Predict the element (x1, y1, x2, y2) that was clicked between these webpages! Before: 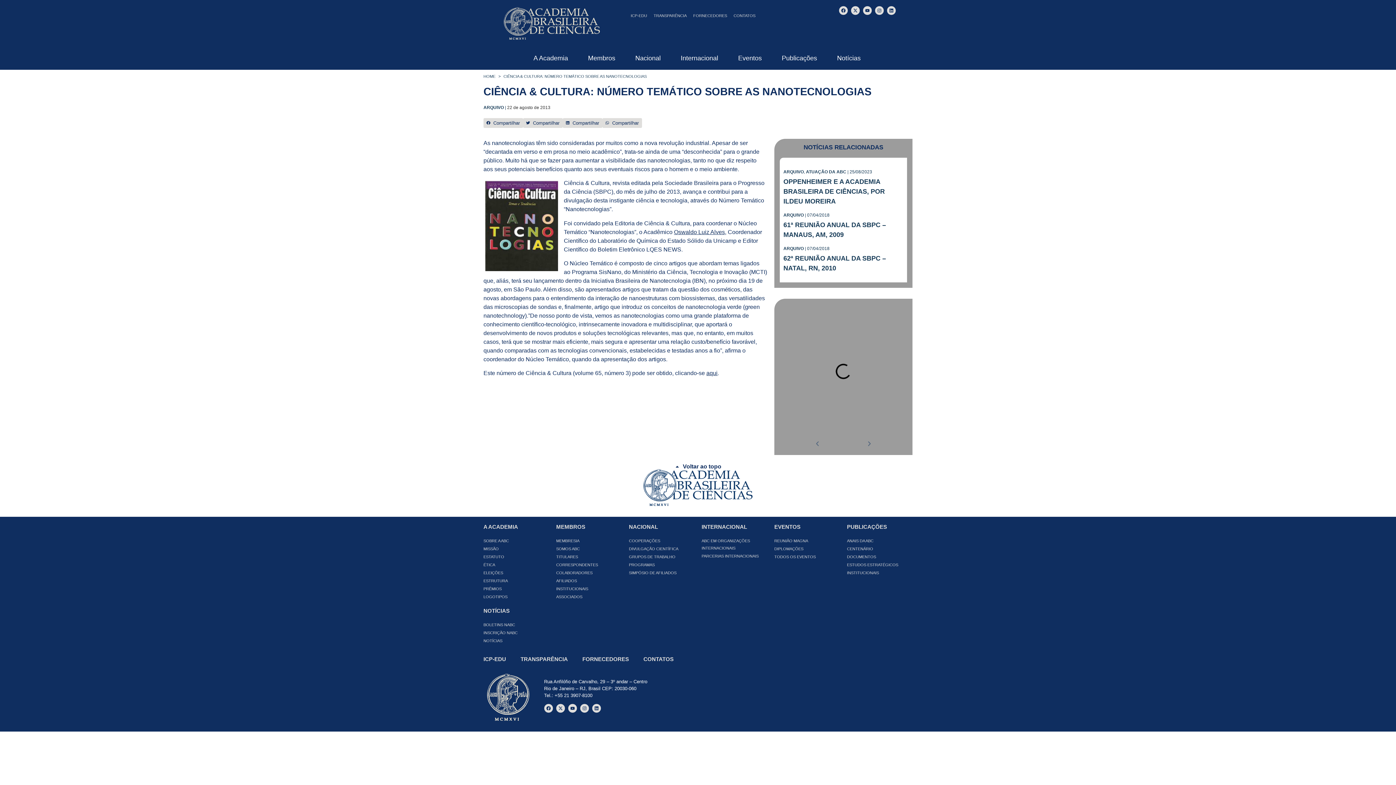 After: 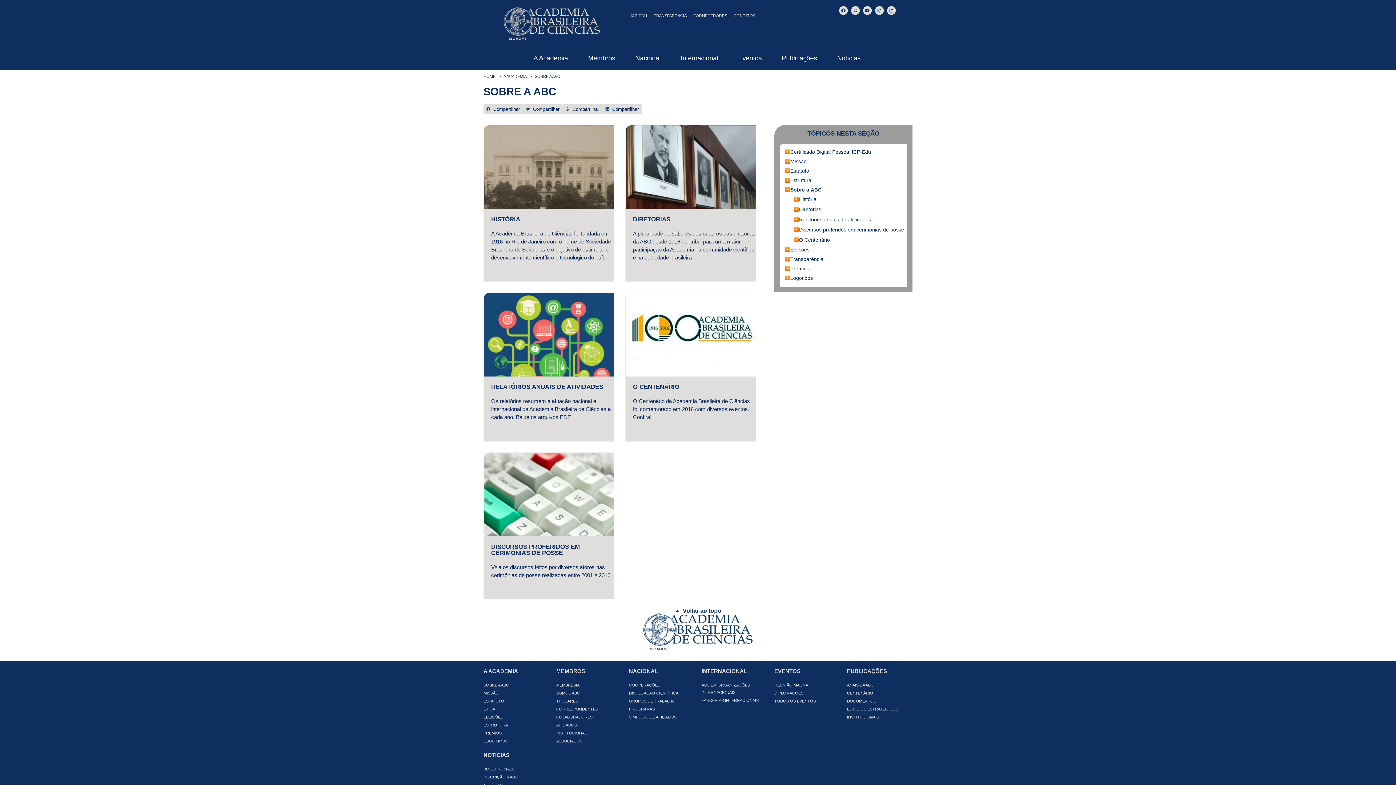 Action: bbox: (483, 537, 549, 545) label: SOBRE A ABC